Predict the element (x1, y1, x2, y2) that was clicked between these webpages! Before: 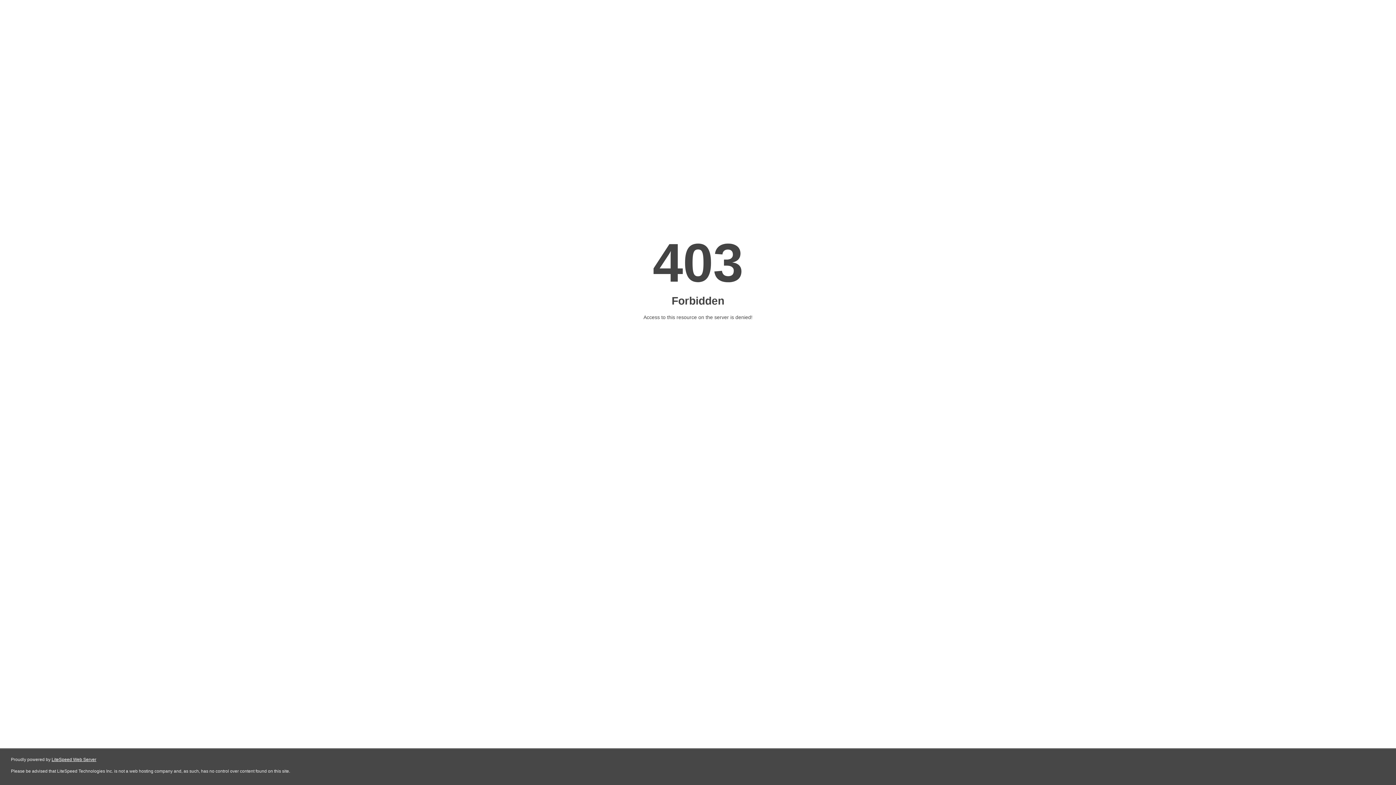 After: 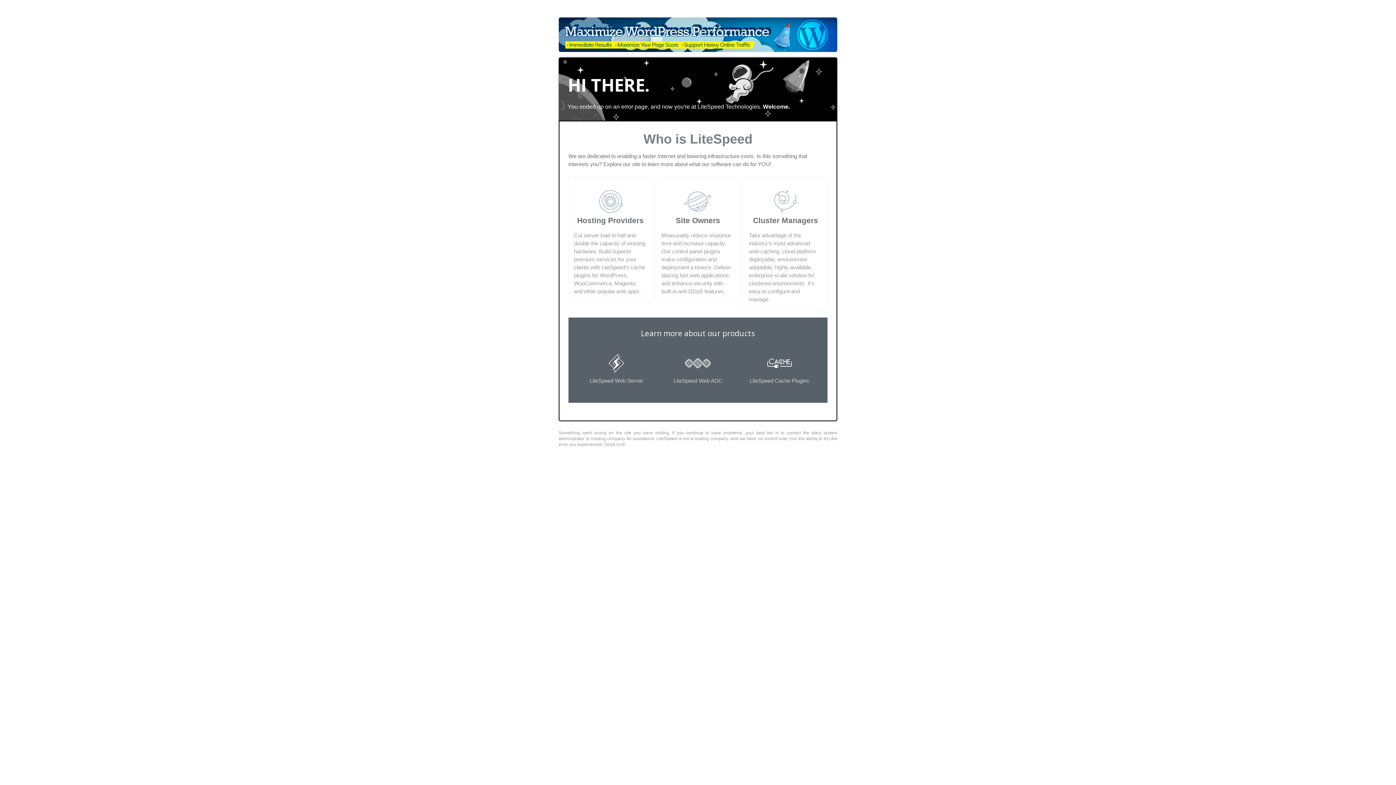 Action: label: LiteSpeed Web Server bbox: (51, 757, 96, 762)